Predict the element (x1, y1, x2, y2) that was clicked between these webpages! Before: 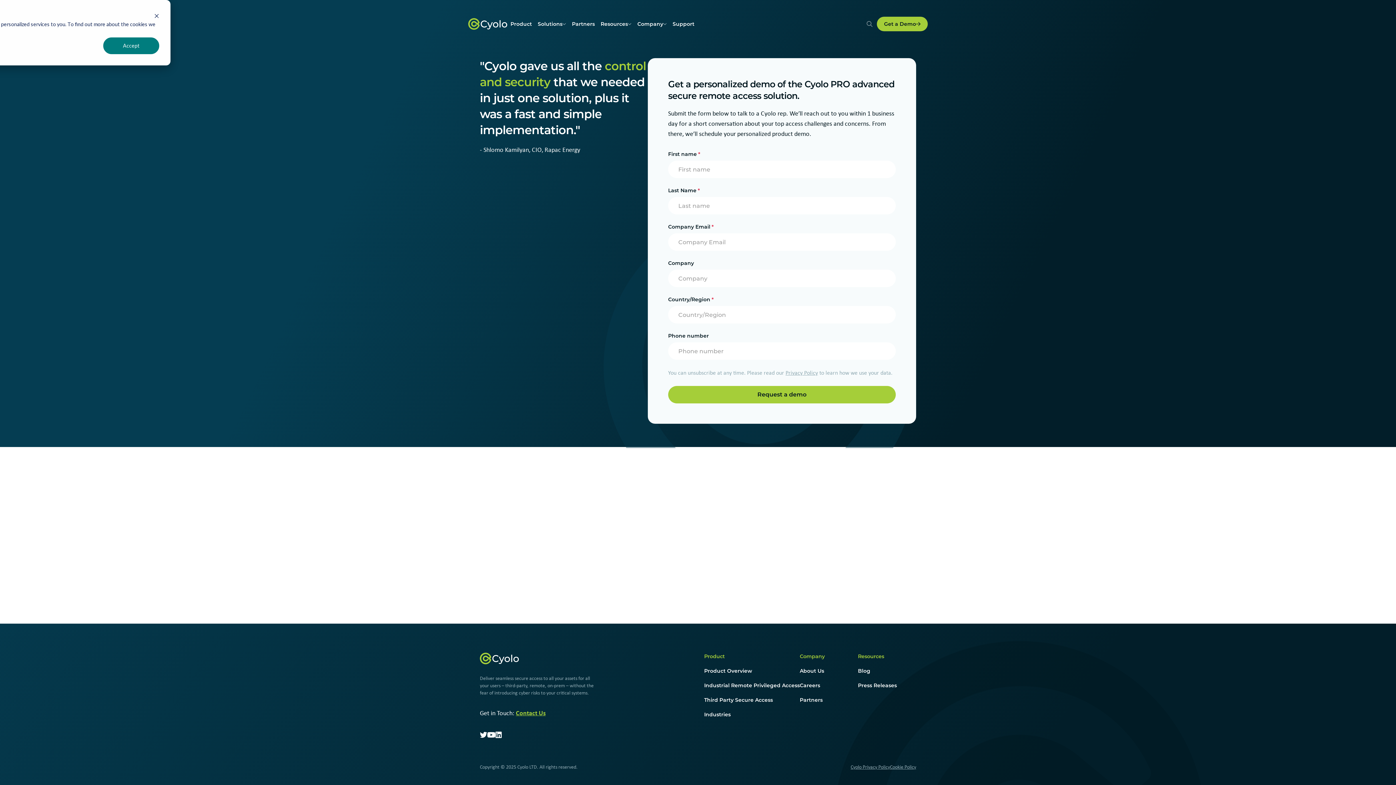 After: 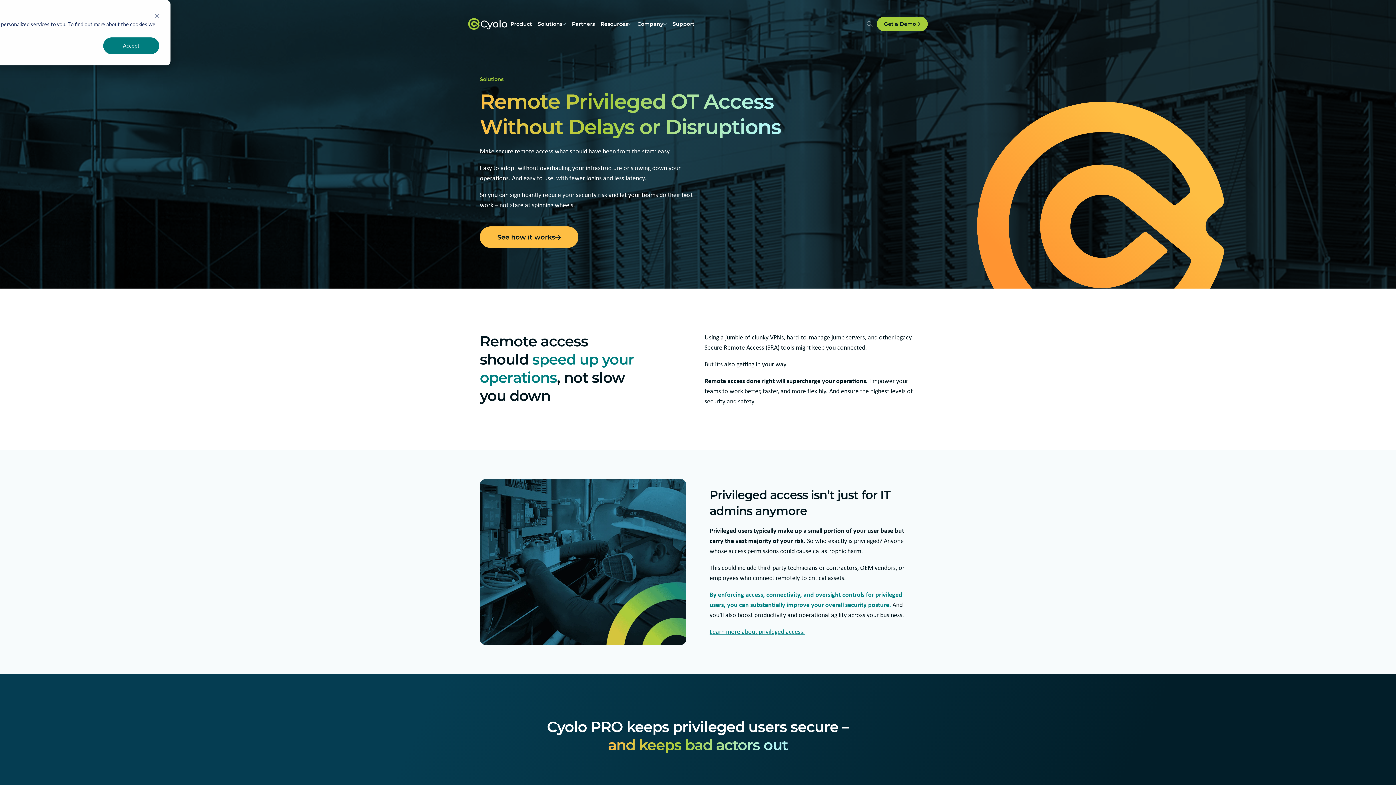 Action: label: Industrial Remote Privileged Access bbox: (704, 682, 800, 689)